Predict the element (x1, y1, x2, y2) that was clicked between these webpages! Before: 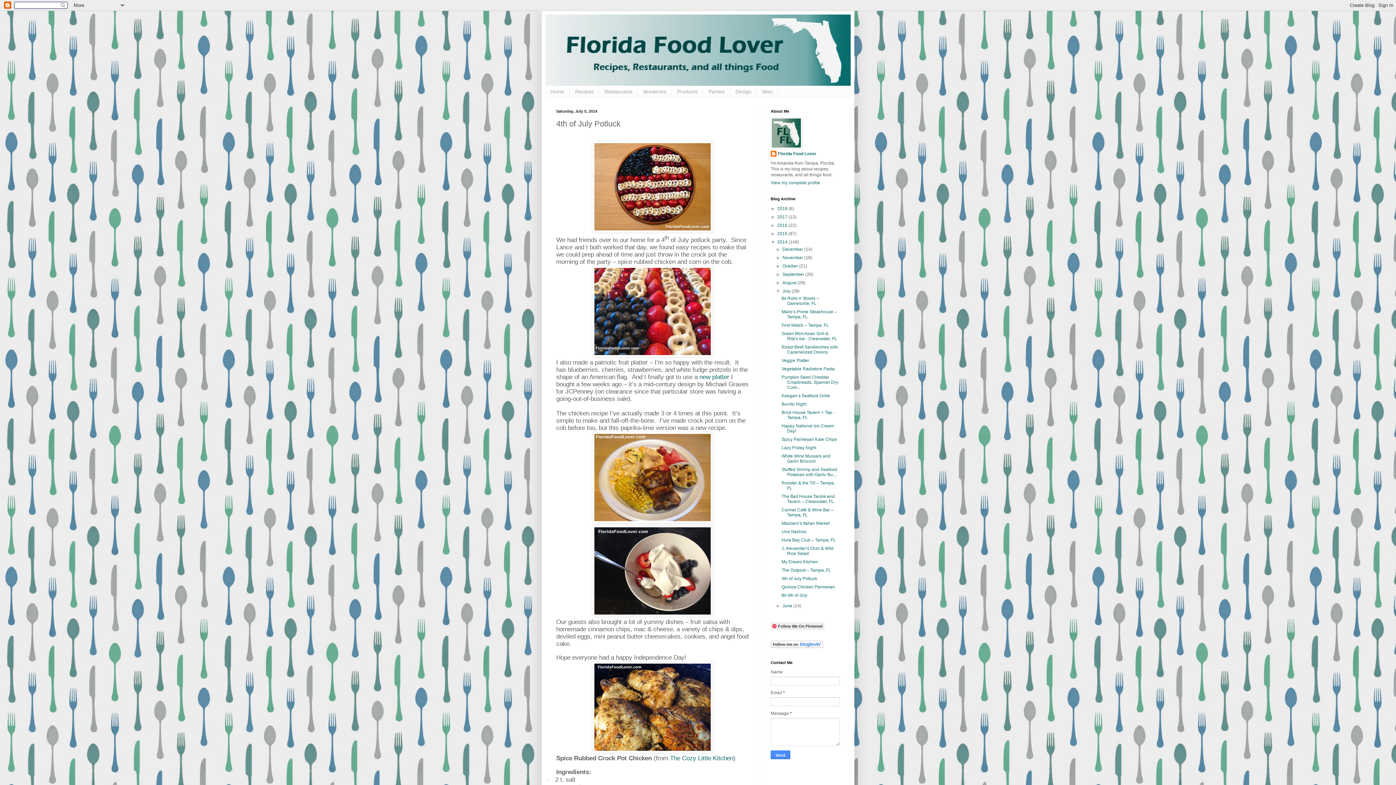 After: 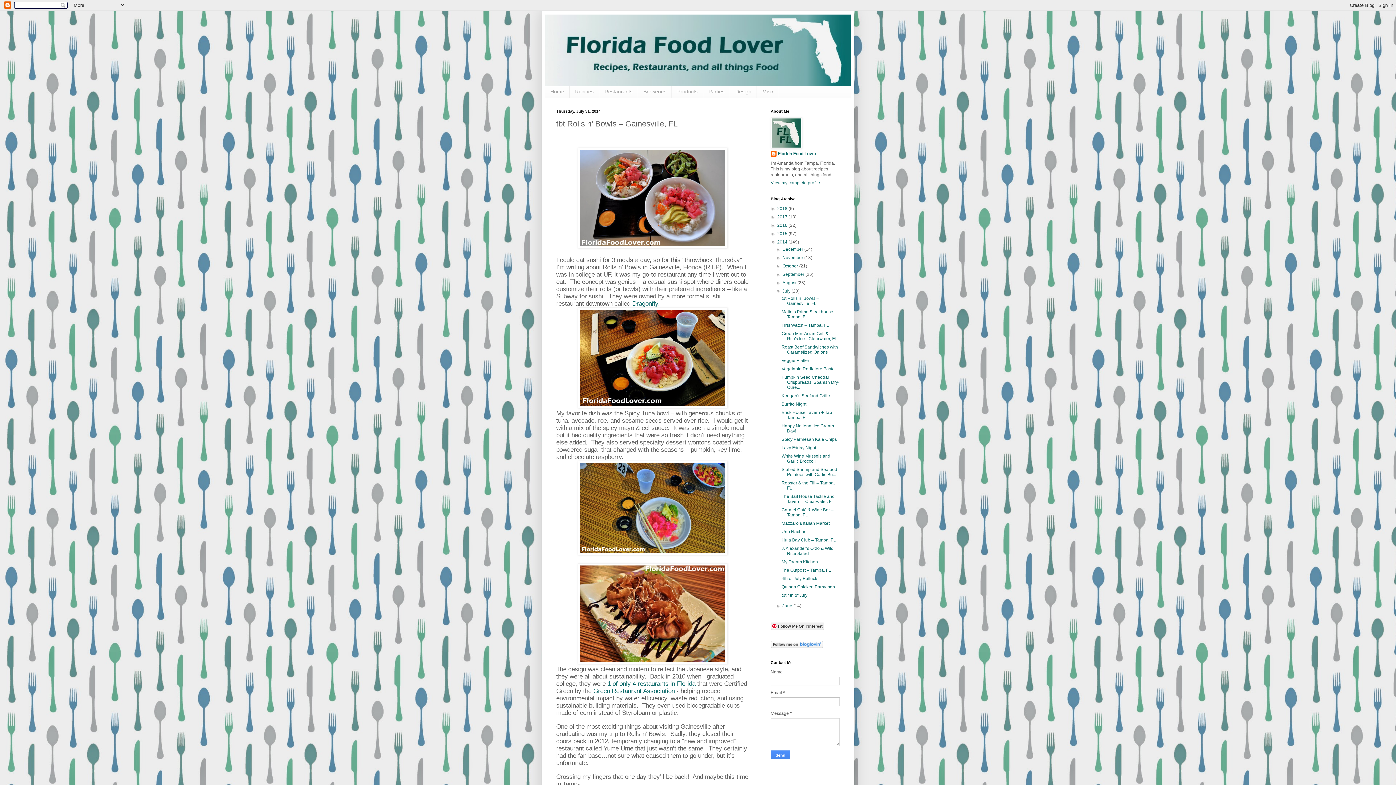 Action: label: tbt Rolls n’ Bowls – Gainesville, FL bbox: (781, 295, 819, 306)